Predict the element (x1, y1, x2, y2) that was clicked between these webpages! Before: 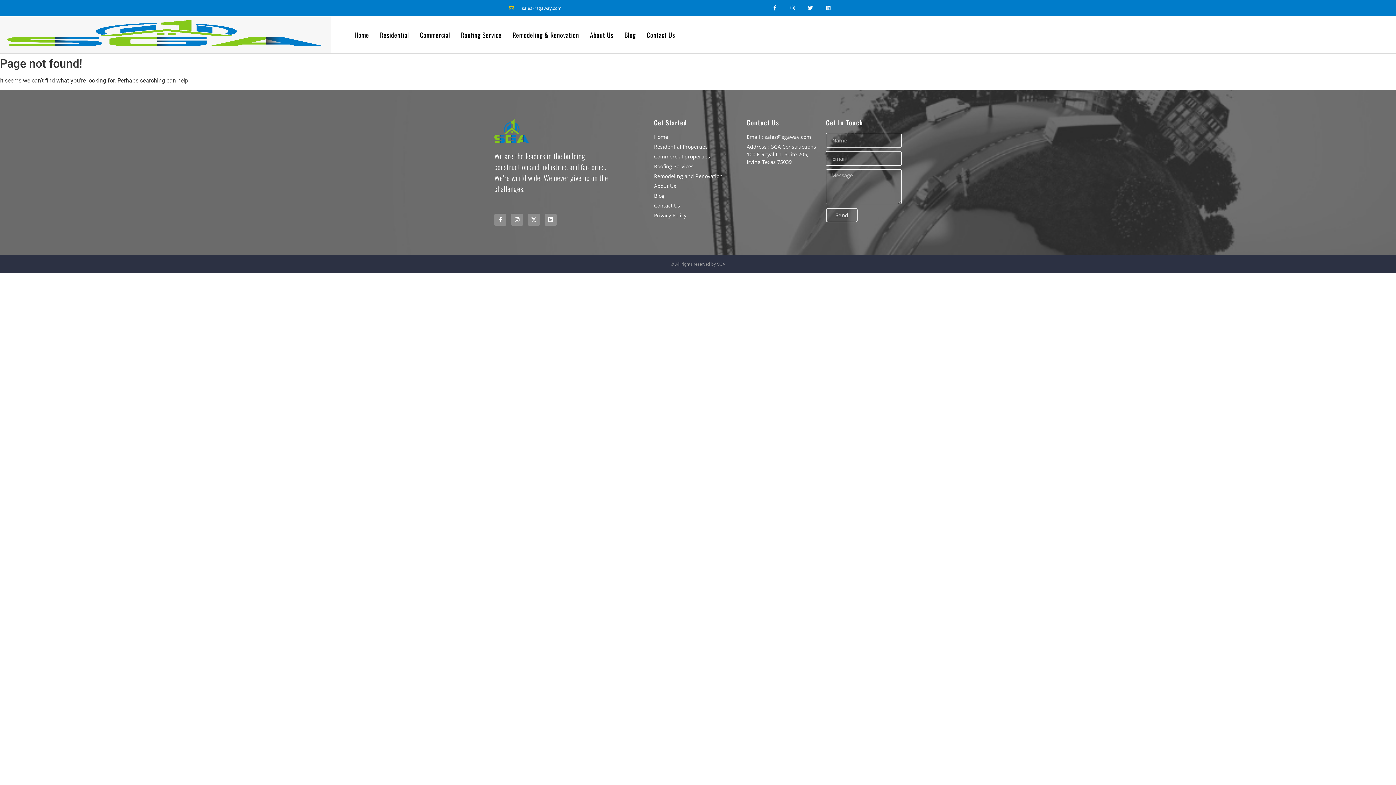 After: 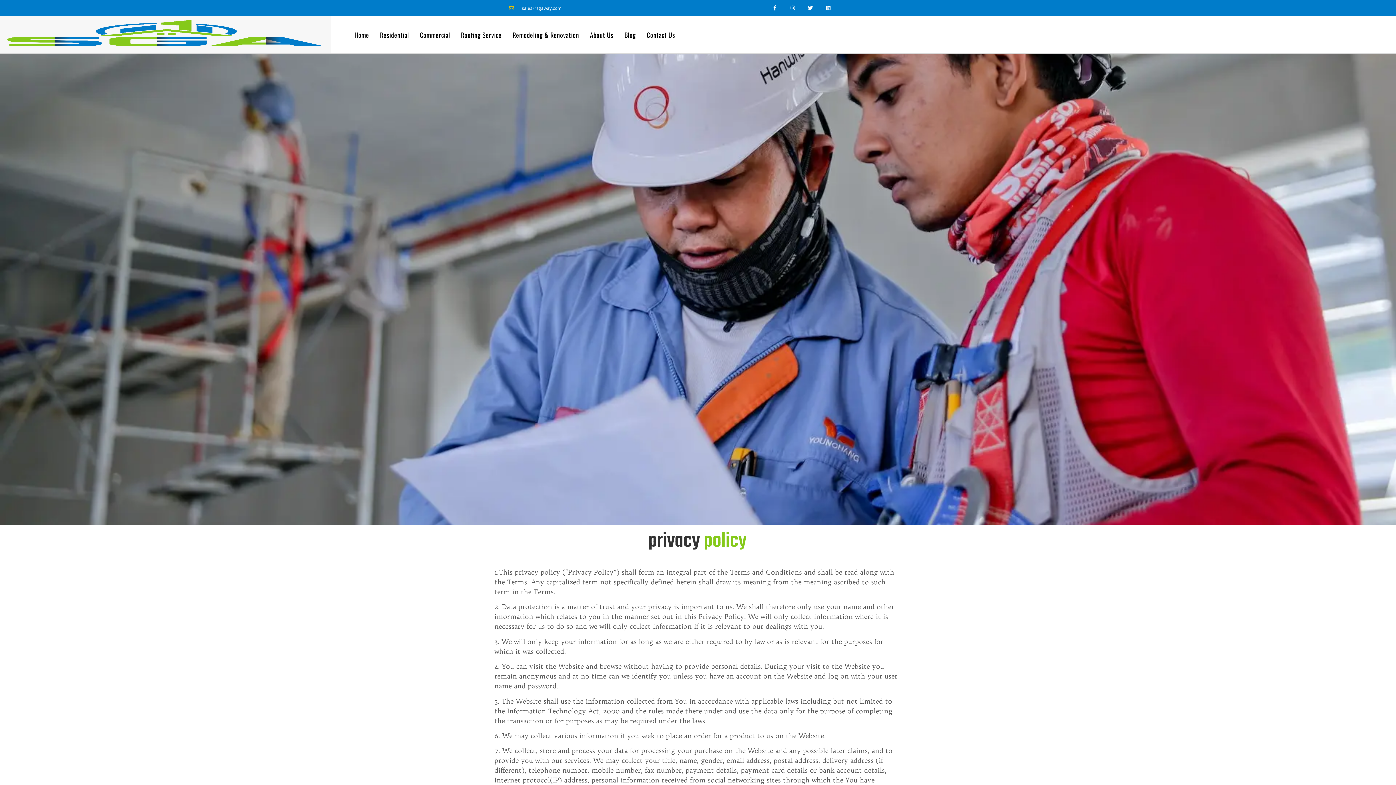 Action: bbox: (746, 143, 818, 165) label: Address : SGA Constructions 100 E Royal Ln, Suite 205, Irving Texas 75039